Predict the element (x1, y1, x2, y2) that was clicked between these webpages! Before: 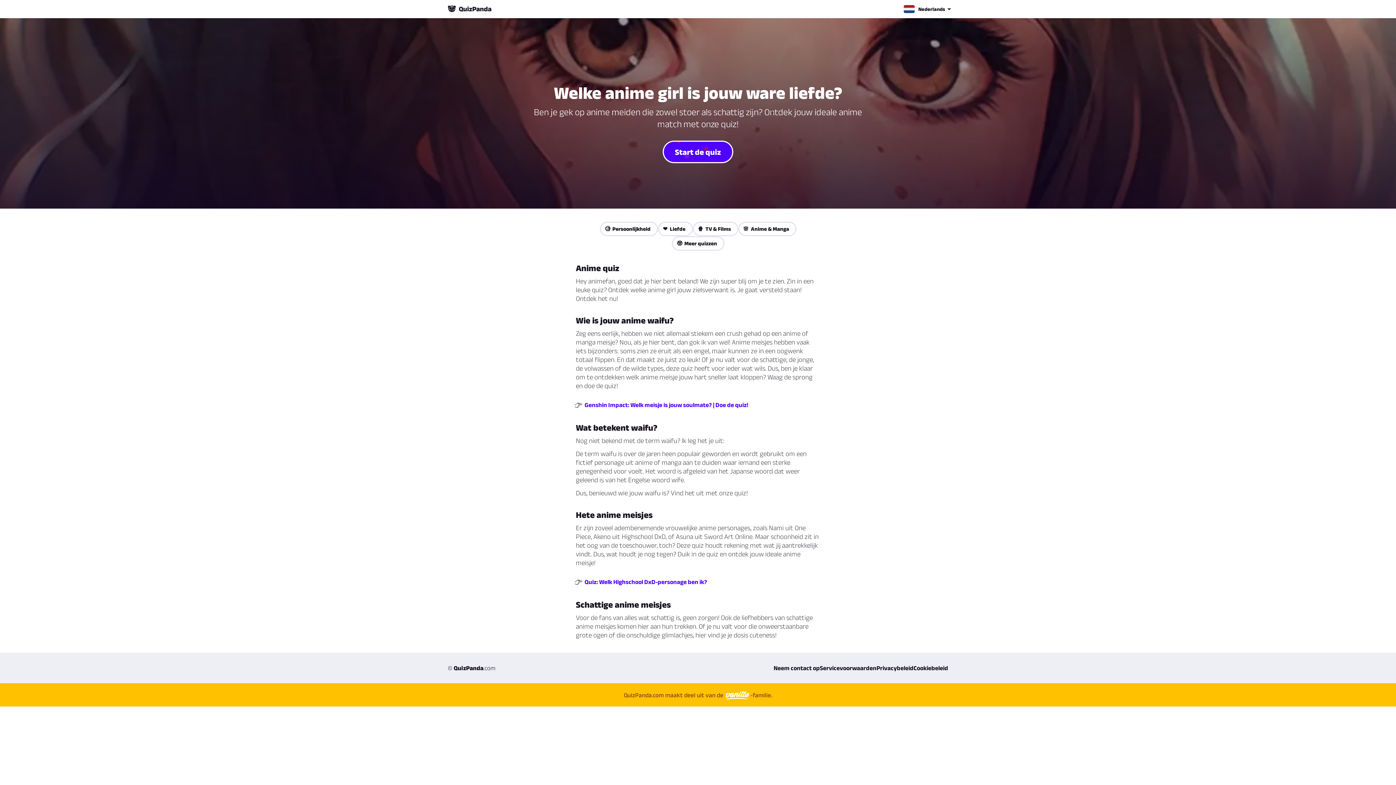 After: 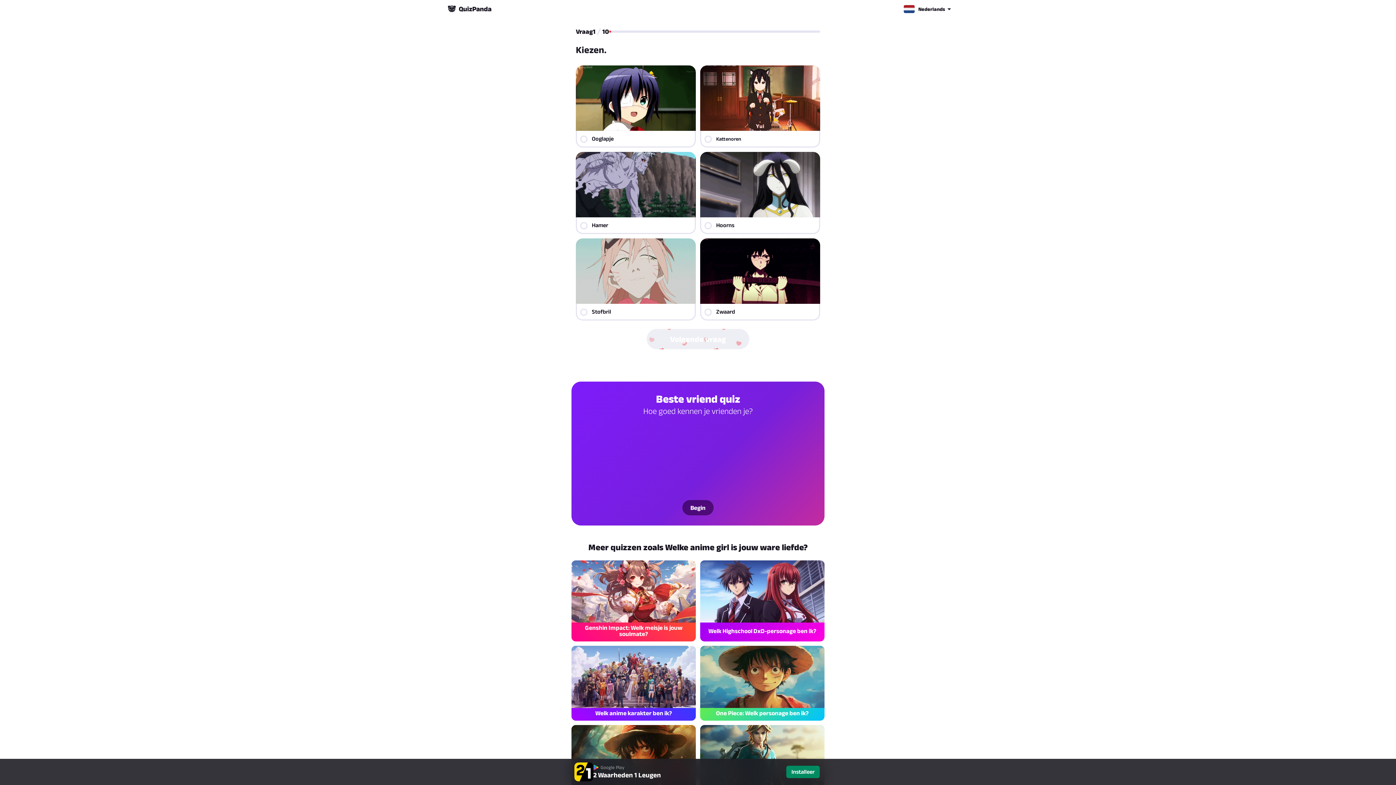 Action: bbox: (664, 141, 732, 162) label: Start de quiz